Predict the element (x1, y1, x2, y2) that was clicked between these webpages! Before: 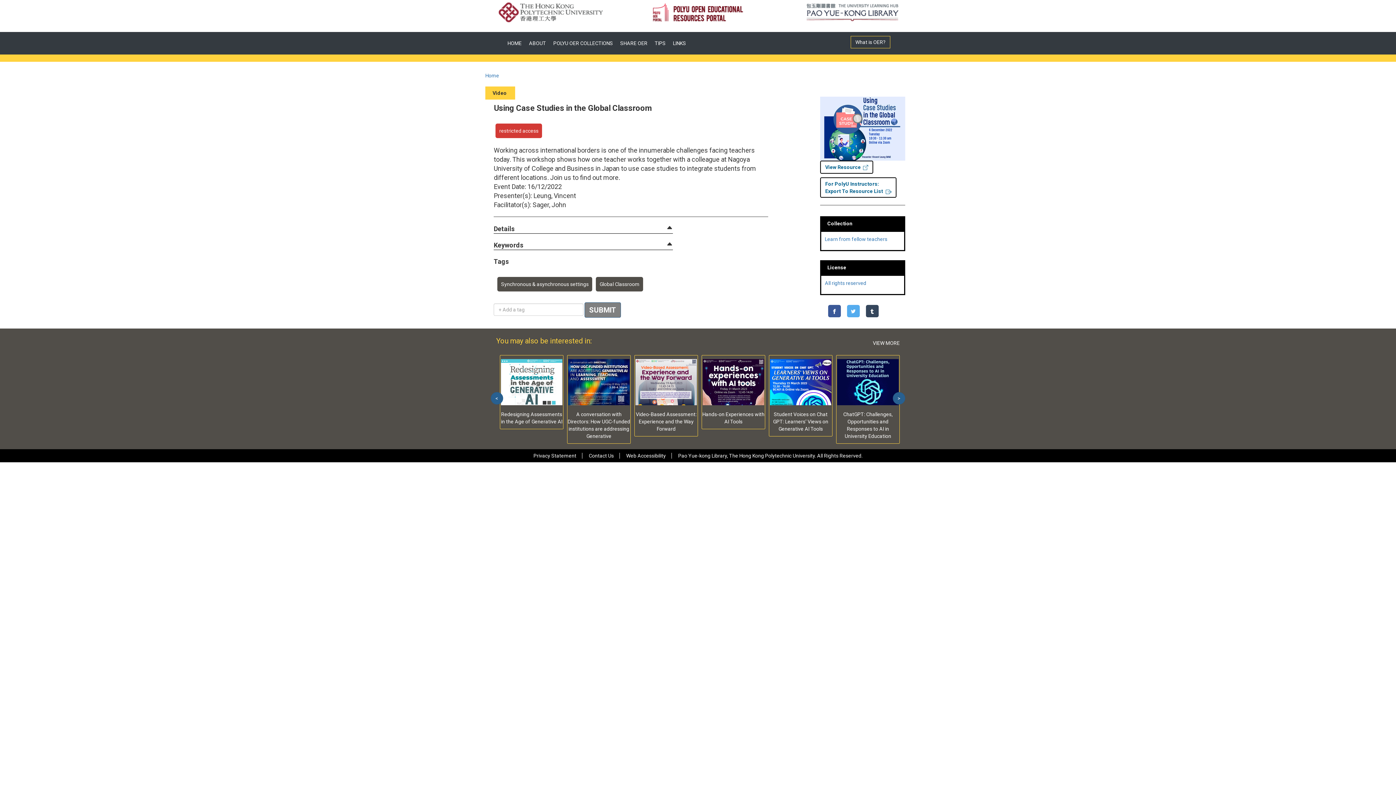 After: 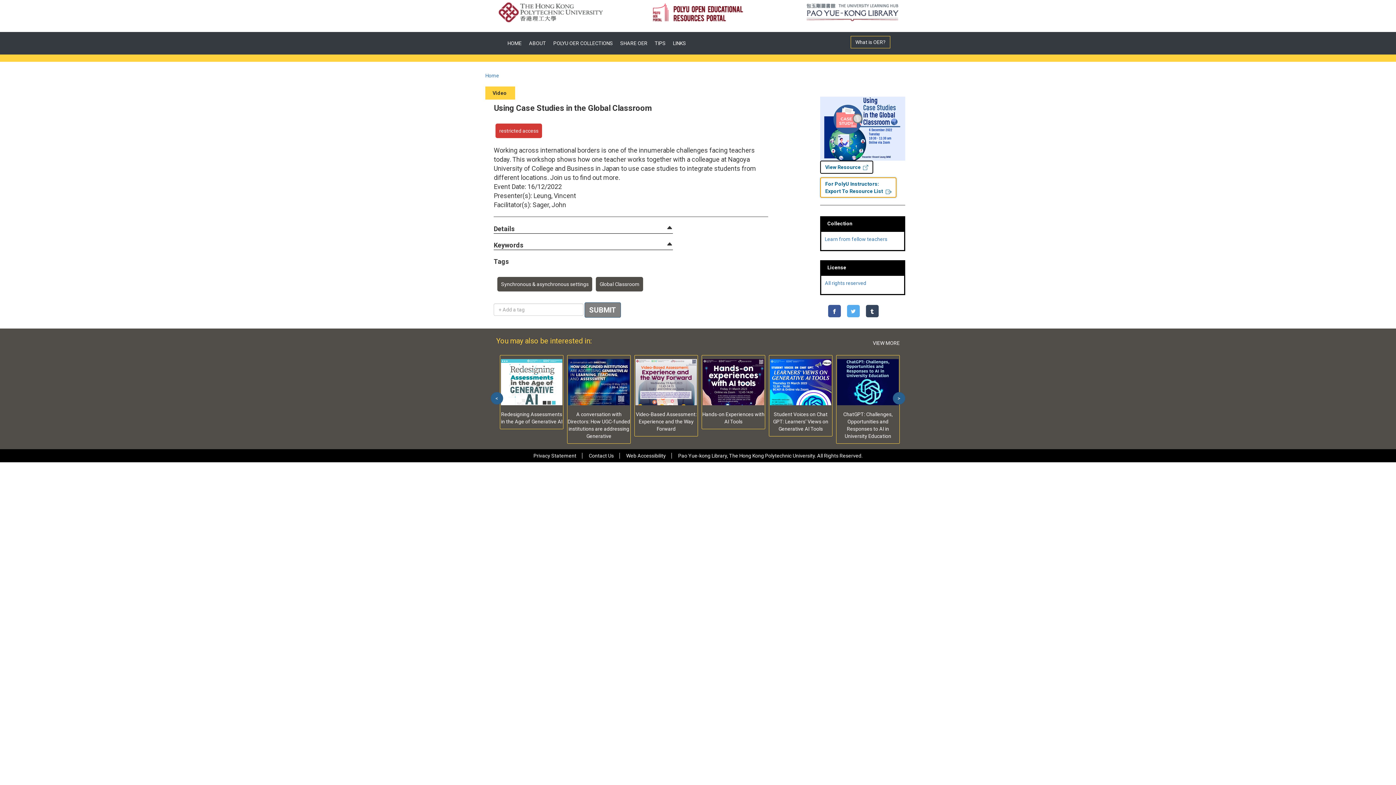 Action: label: For PolyU Instructors:
Export To Resource List   bbox: (820, 177, 896, 197)